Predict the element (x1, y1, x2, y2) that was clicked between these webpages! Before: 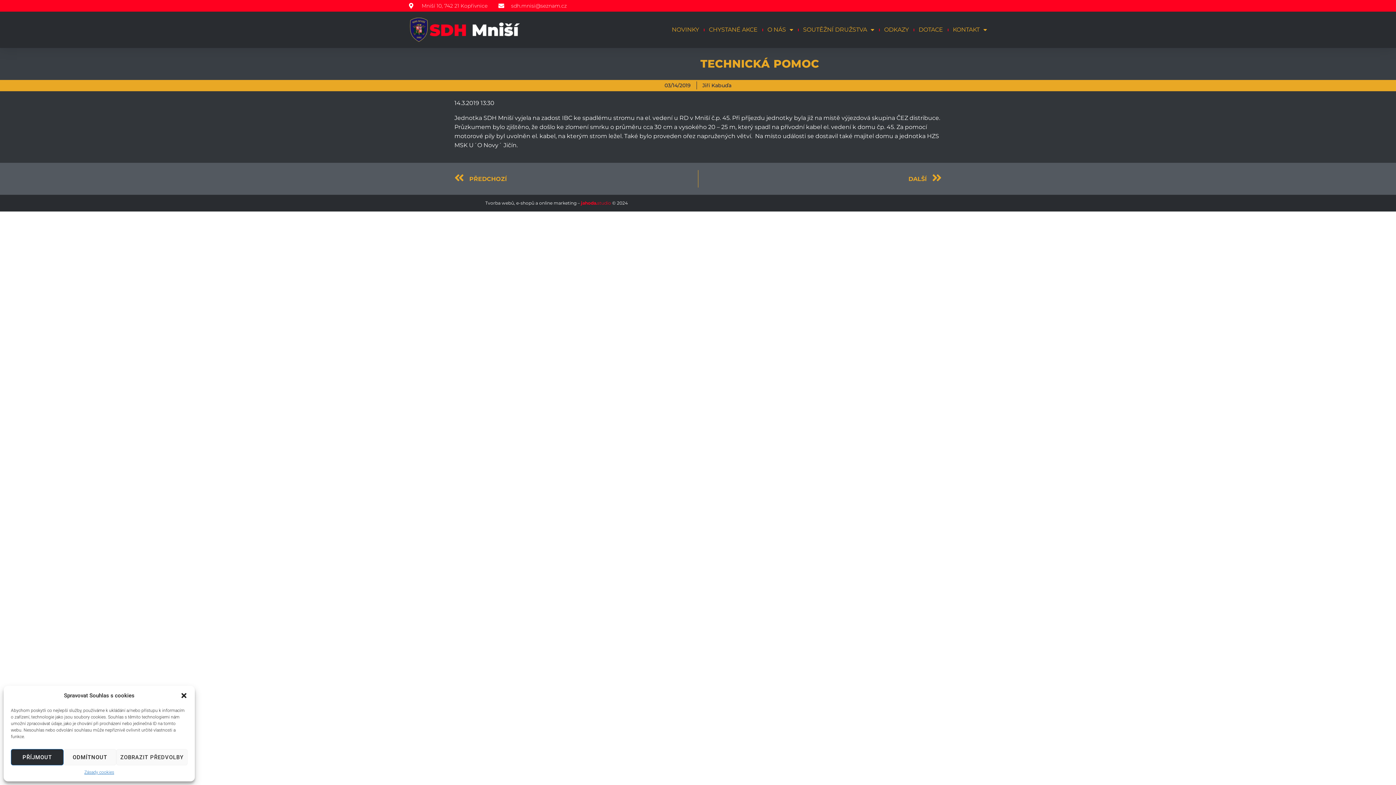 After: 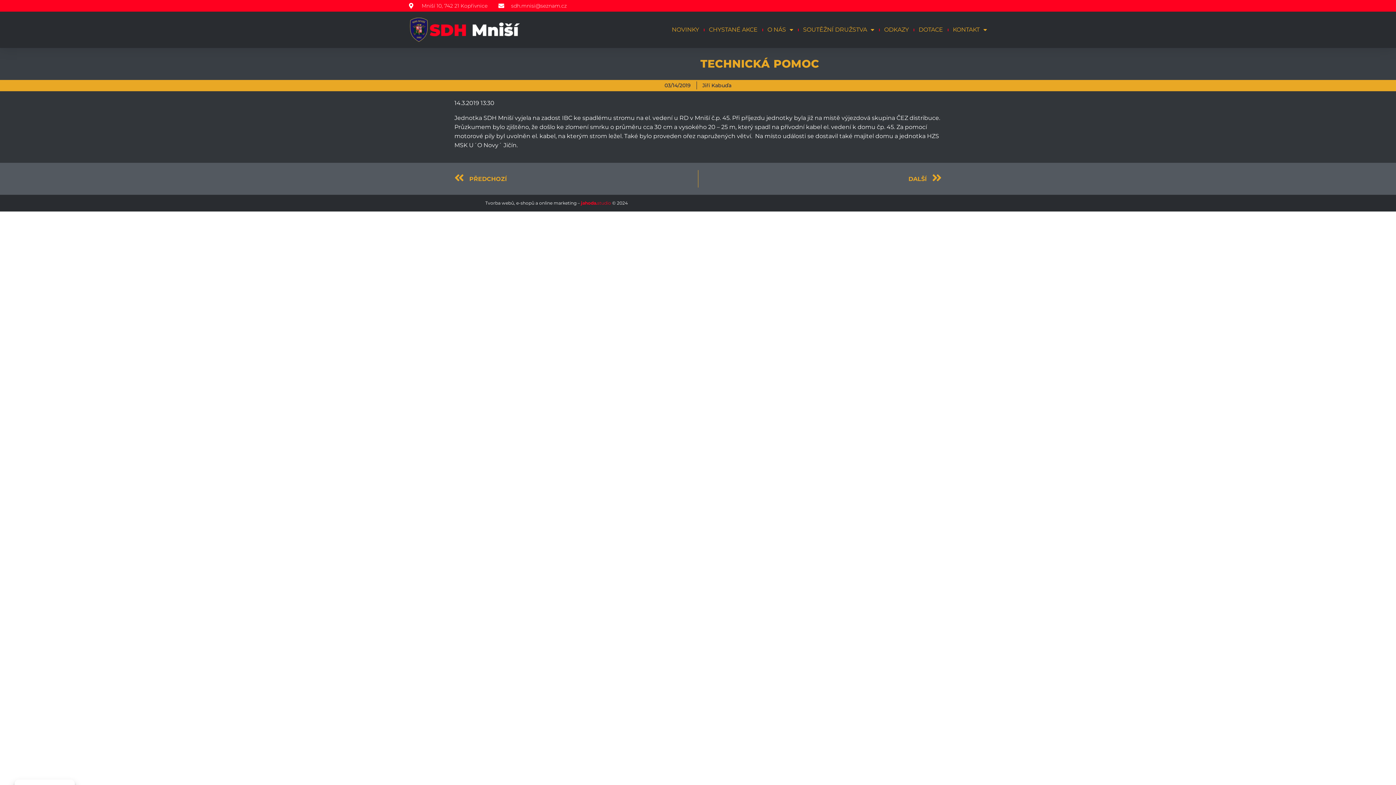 Action: label: PŘÍJMOUT bbox: (10, 749, 63, 765)